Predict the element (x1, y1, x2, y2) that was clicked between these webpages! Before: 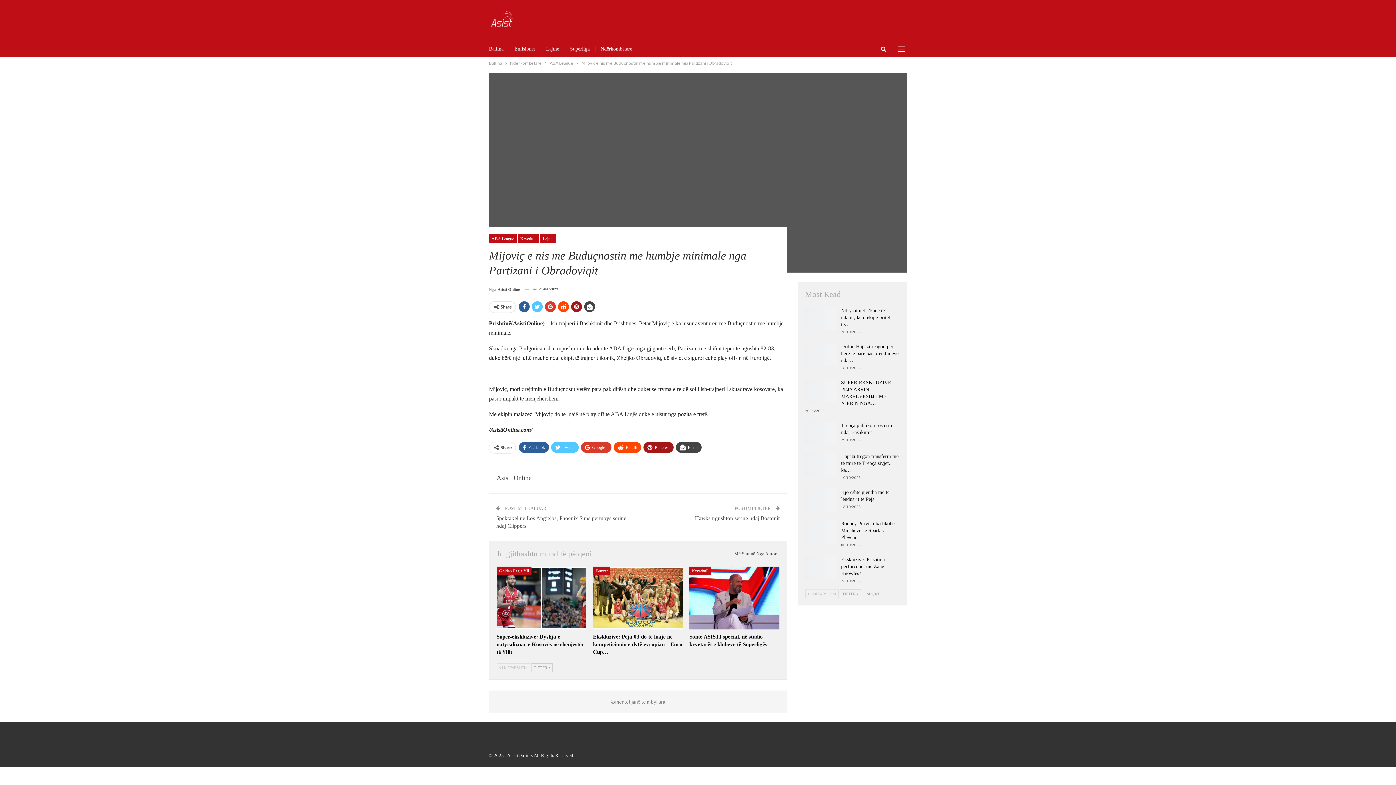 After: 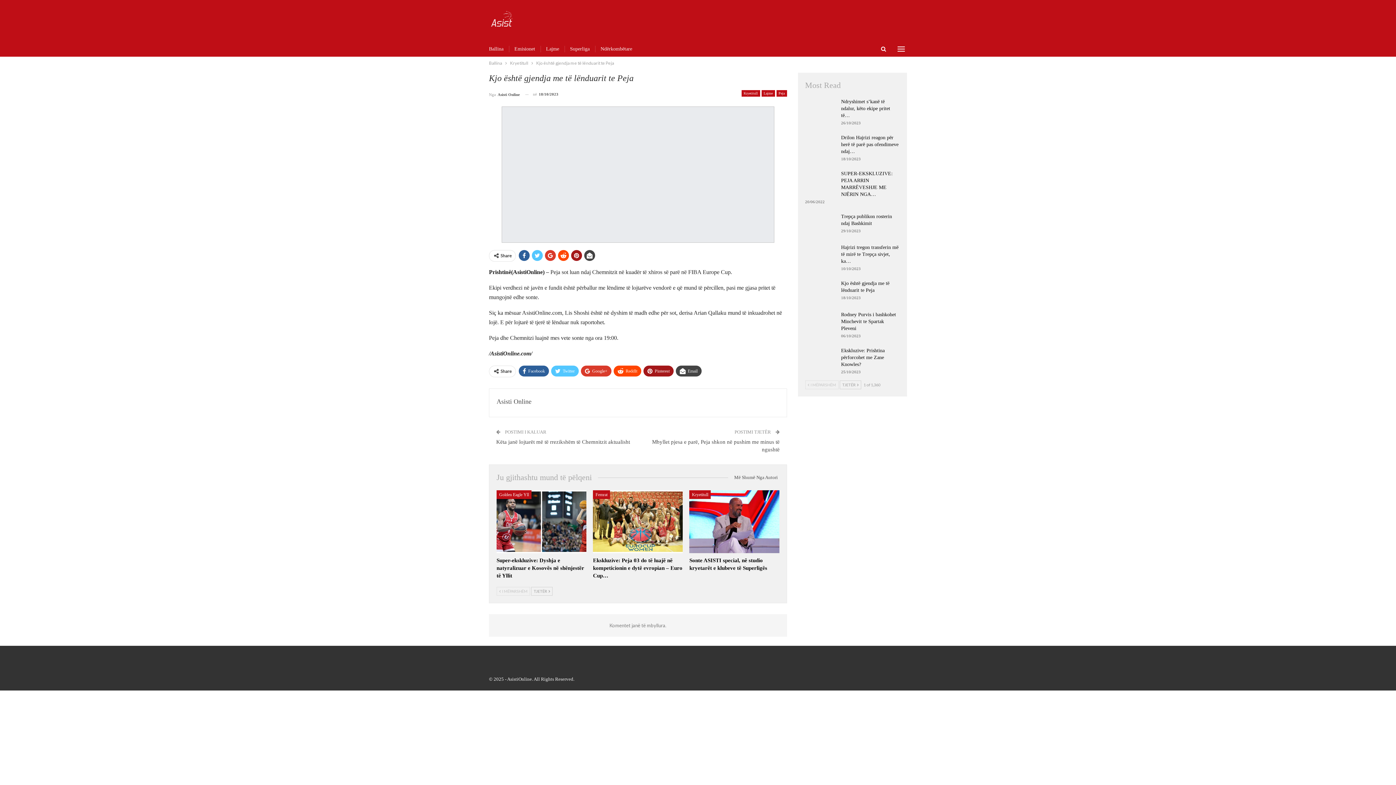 Action: bbox: (805, 489, 836, 512)